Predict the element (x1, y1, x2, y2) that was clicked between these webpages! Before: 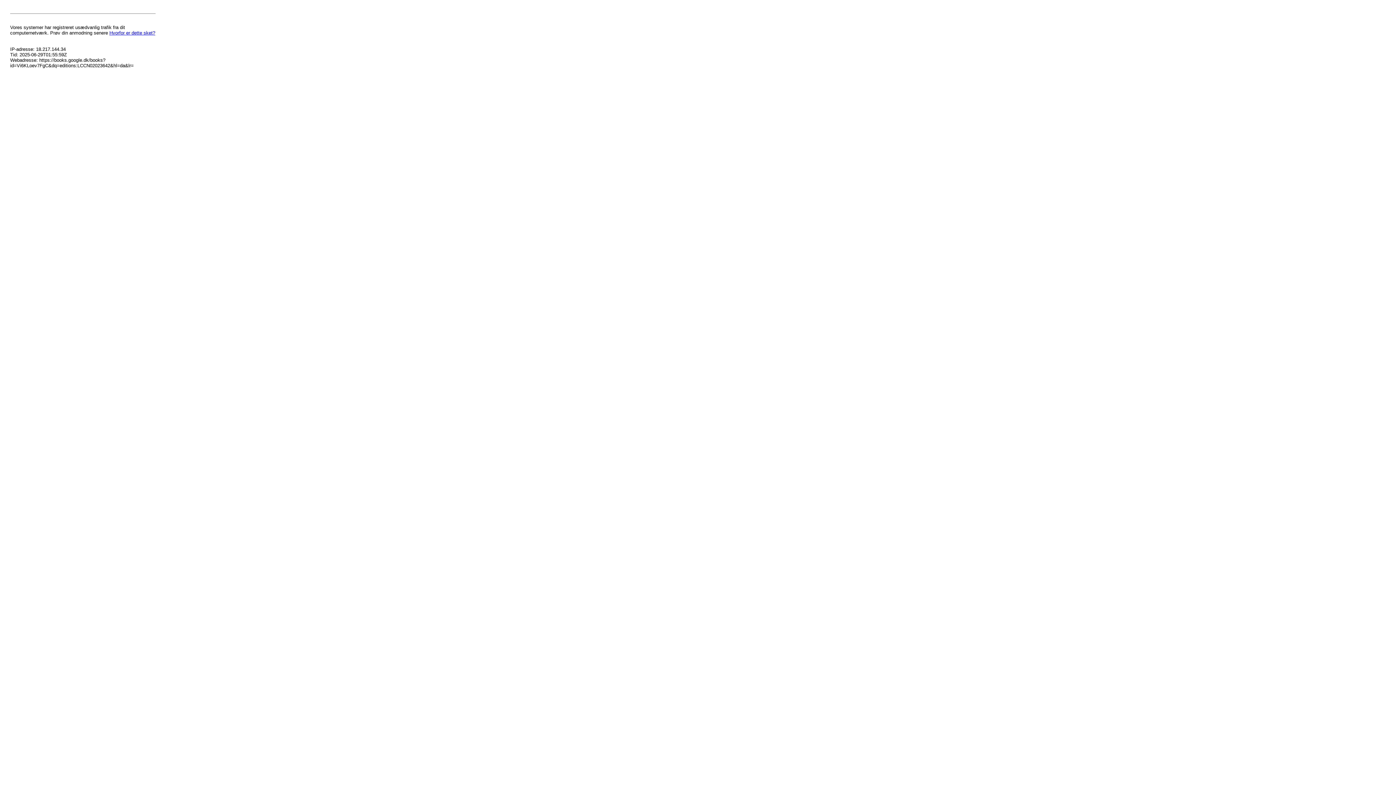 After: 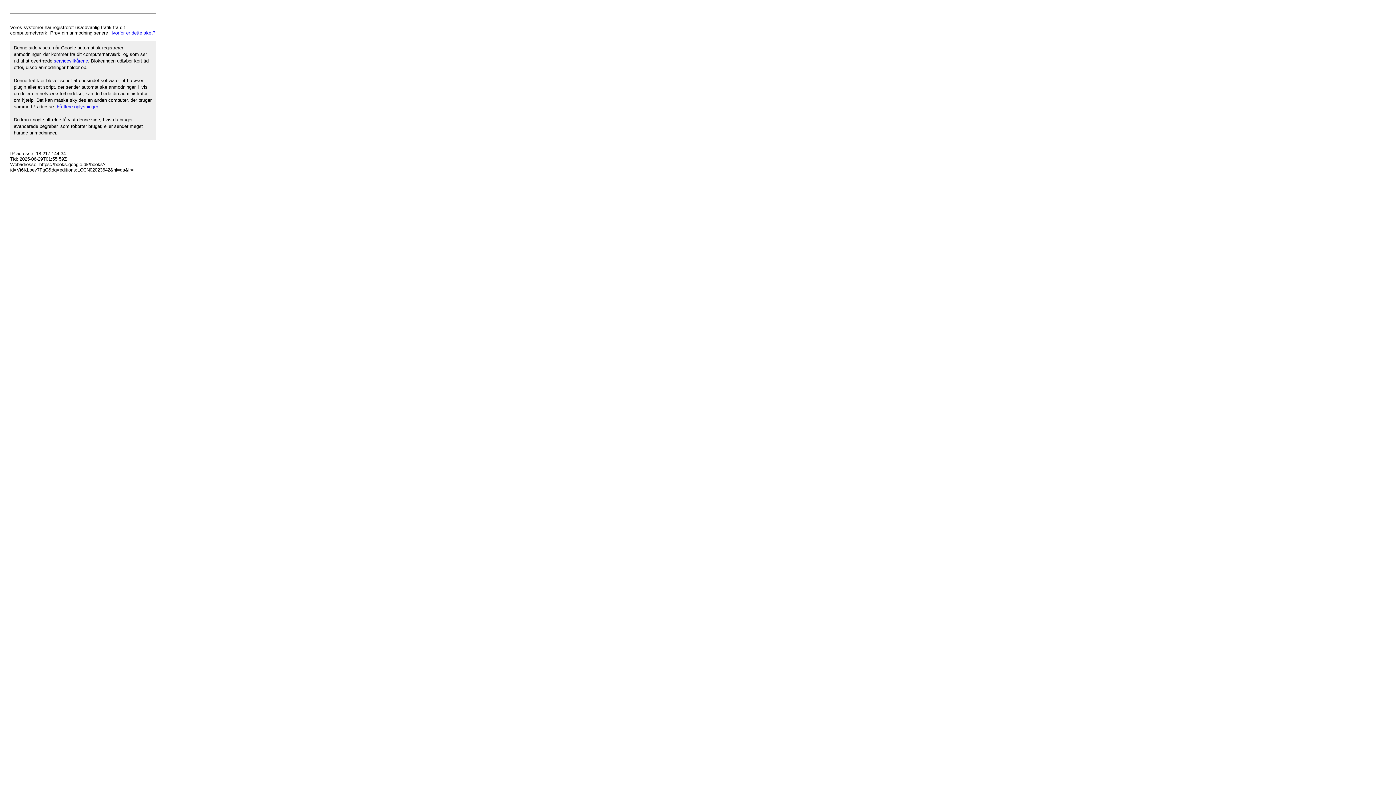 Action: label: Hvorfor er dette sket? bbox: (109, 30, 155, 35)